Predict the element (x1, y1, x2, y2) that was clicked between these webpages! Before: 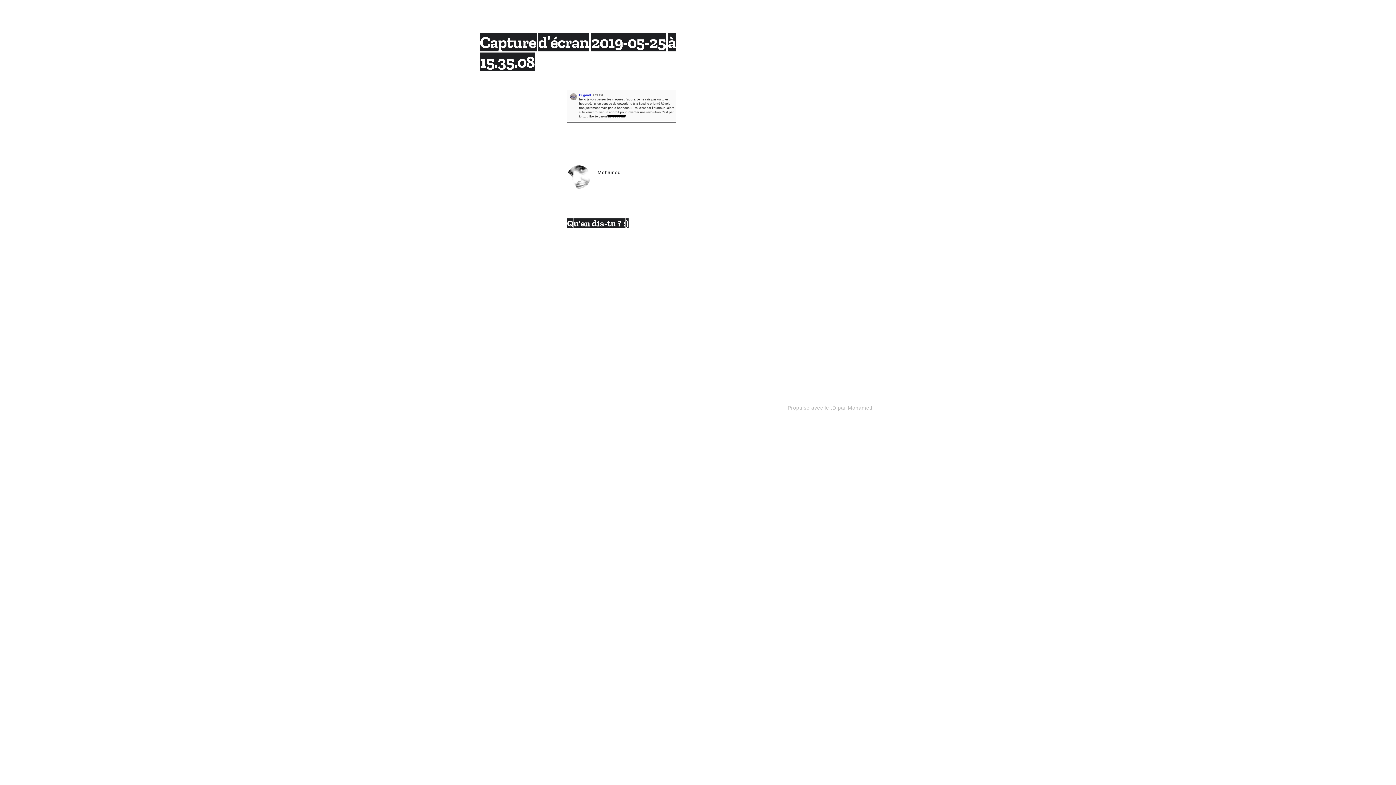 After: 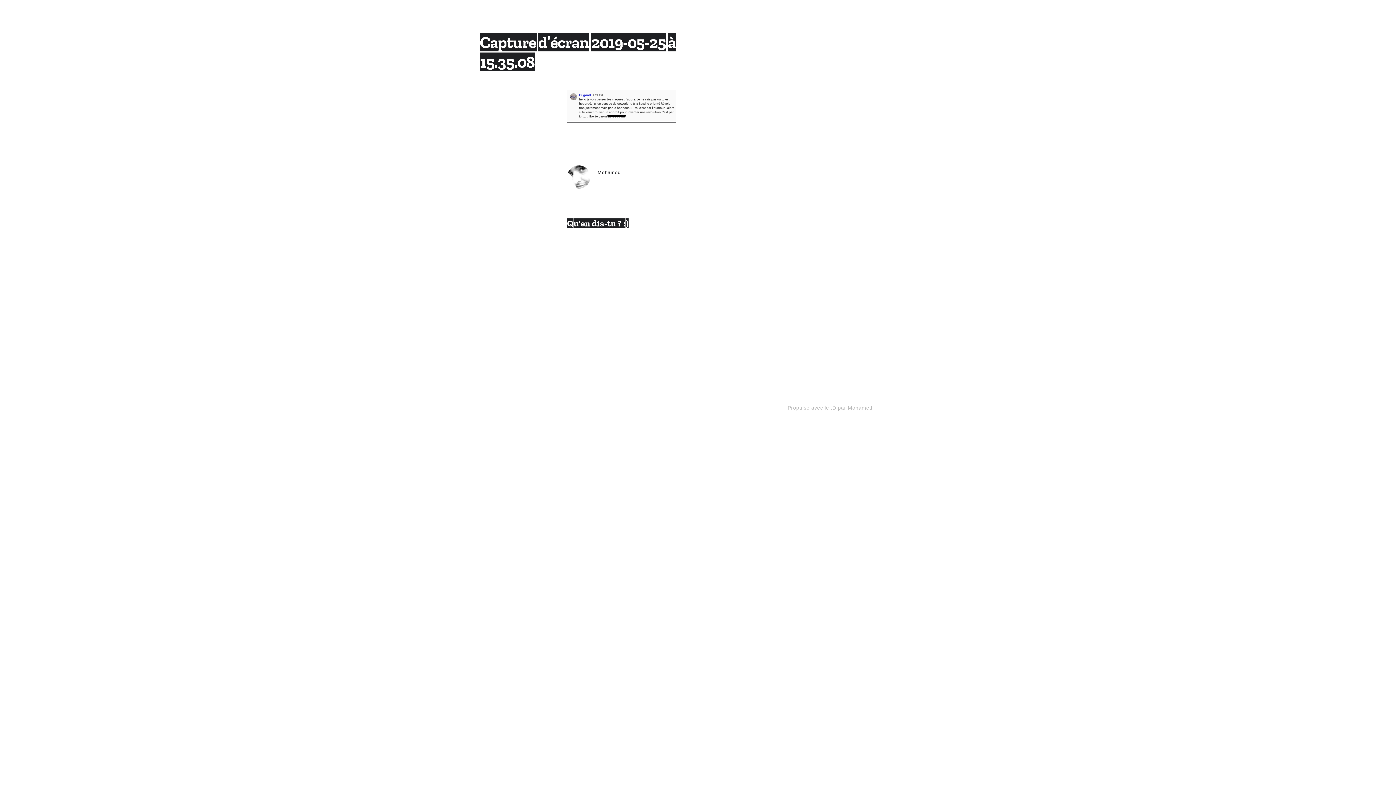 Action: label: Mohamed bbox: (597, 169, 620, 175)